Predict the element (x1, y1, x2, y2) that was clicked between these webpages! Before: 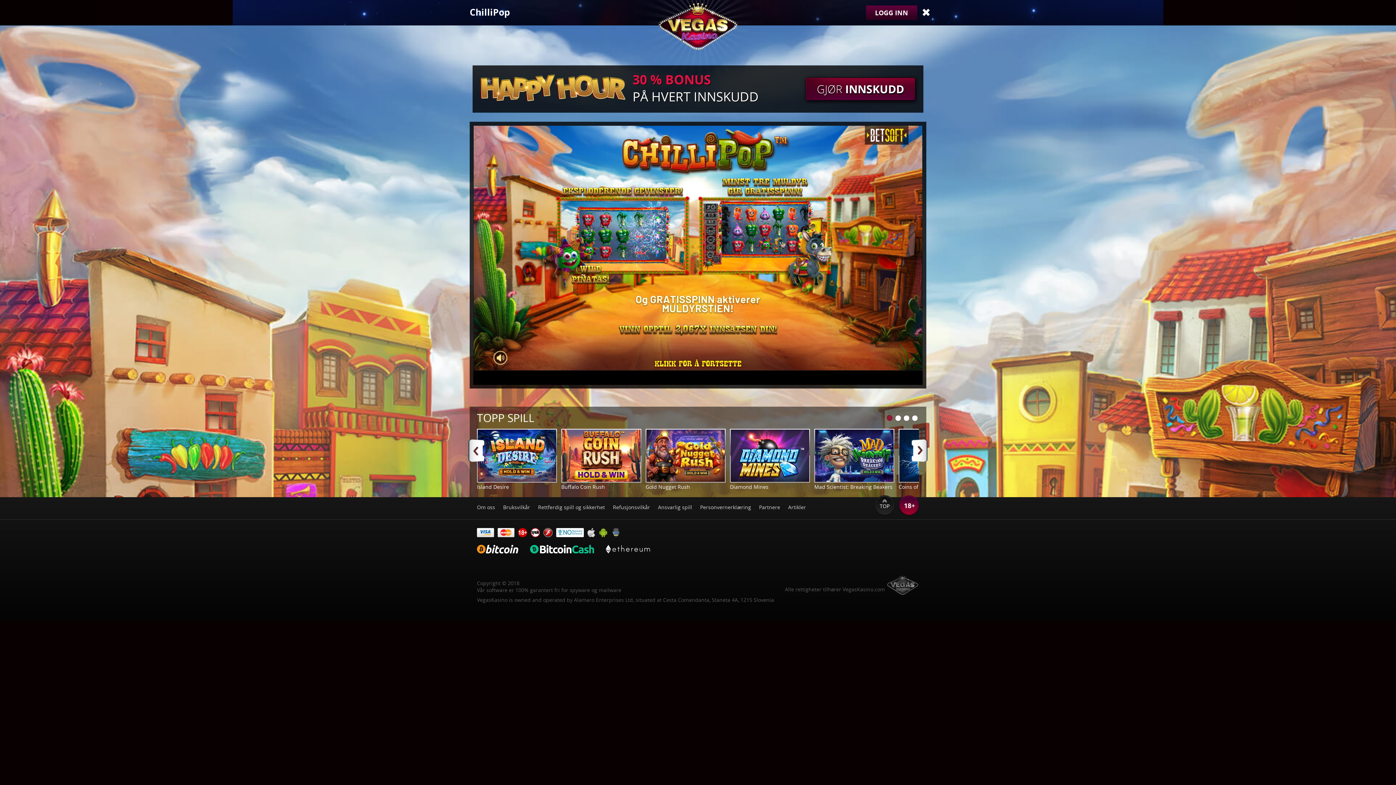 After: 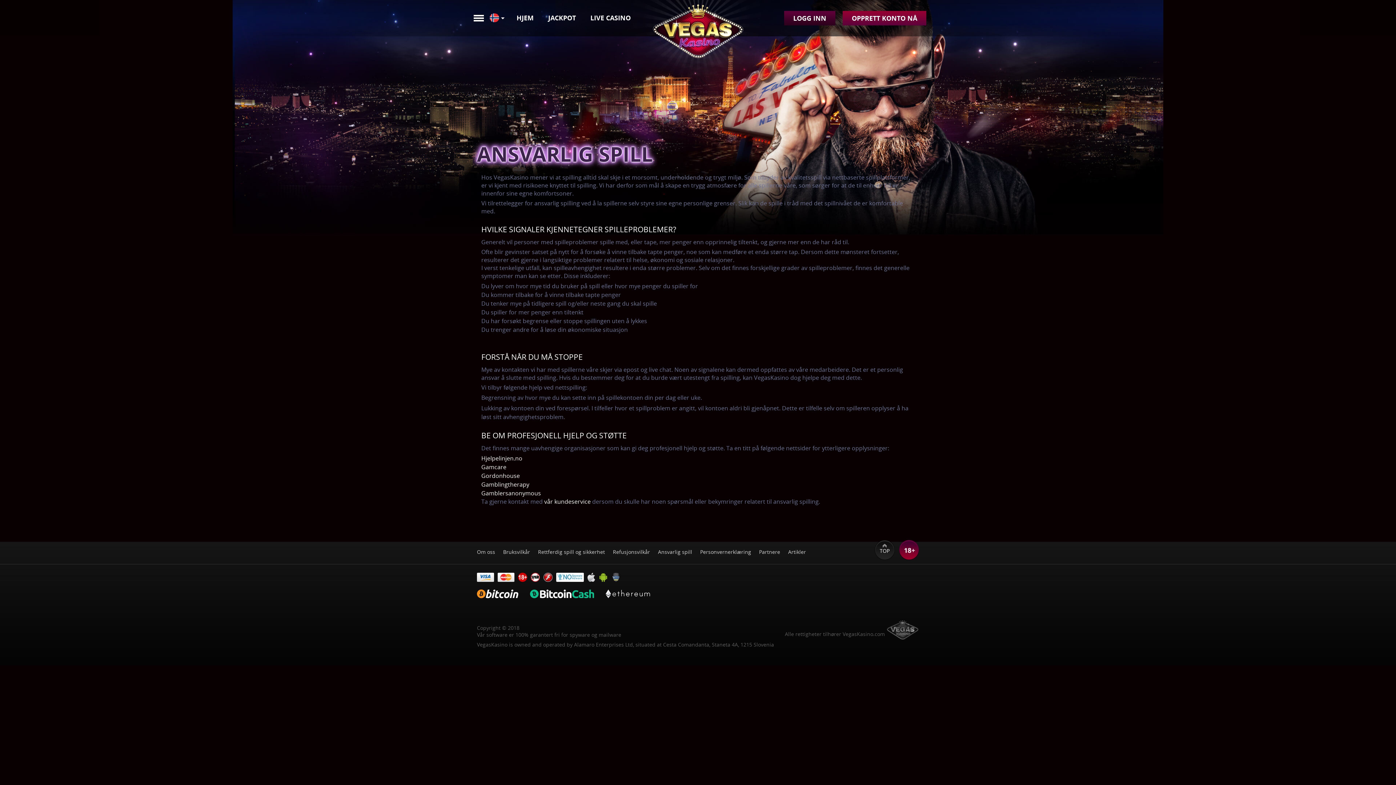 Action: label: Ansvarlig spill bbox: (658, 504, 692, 510)